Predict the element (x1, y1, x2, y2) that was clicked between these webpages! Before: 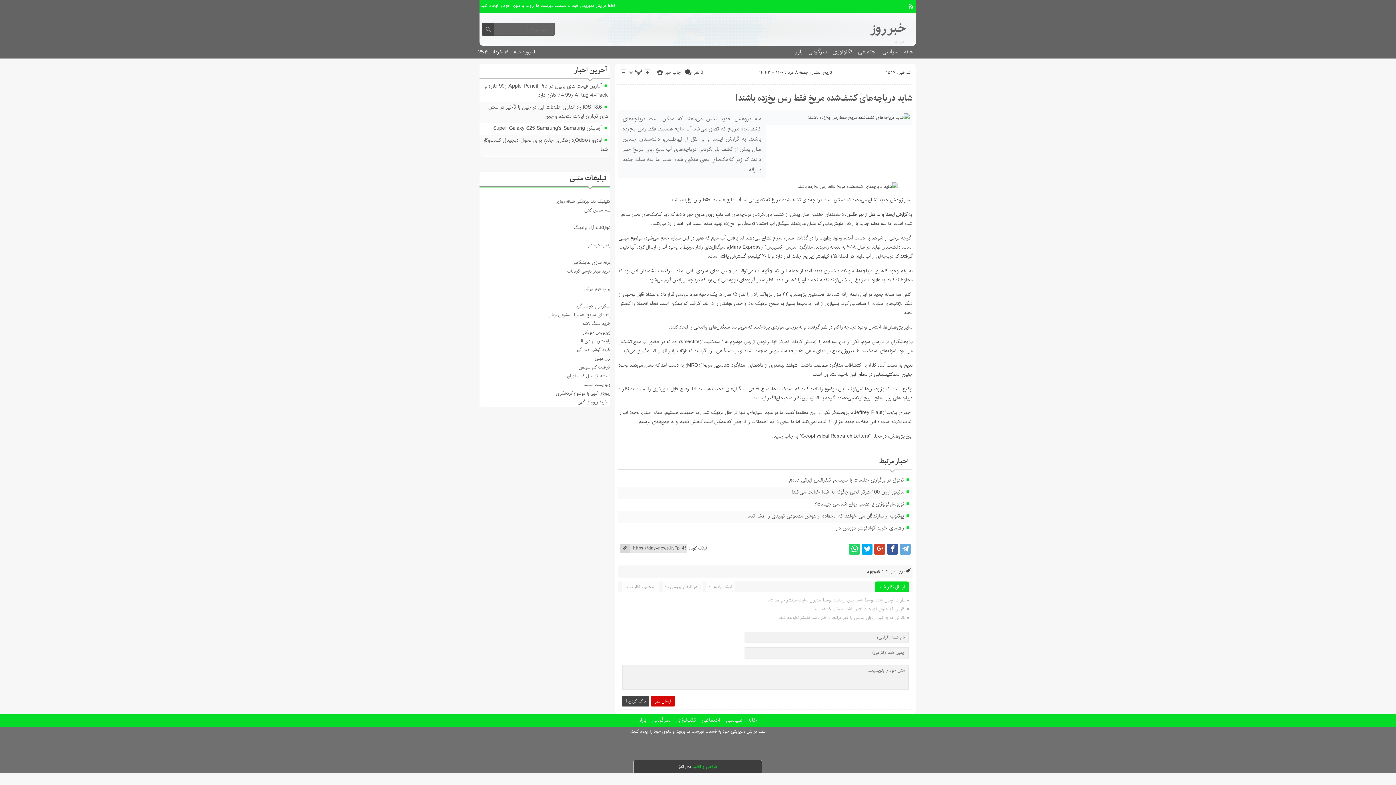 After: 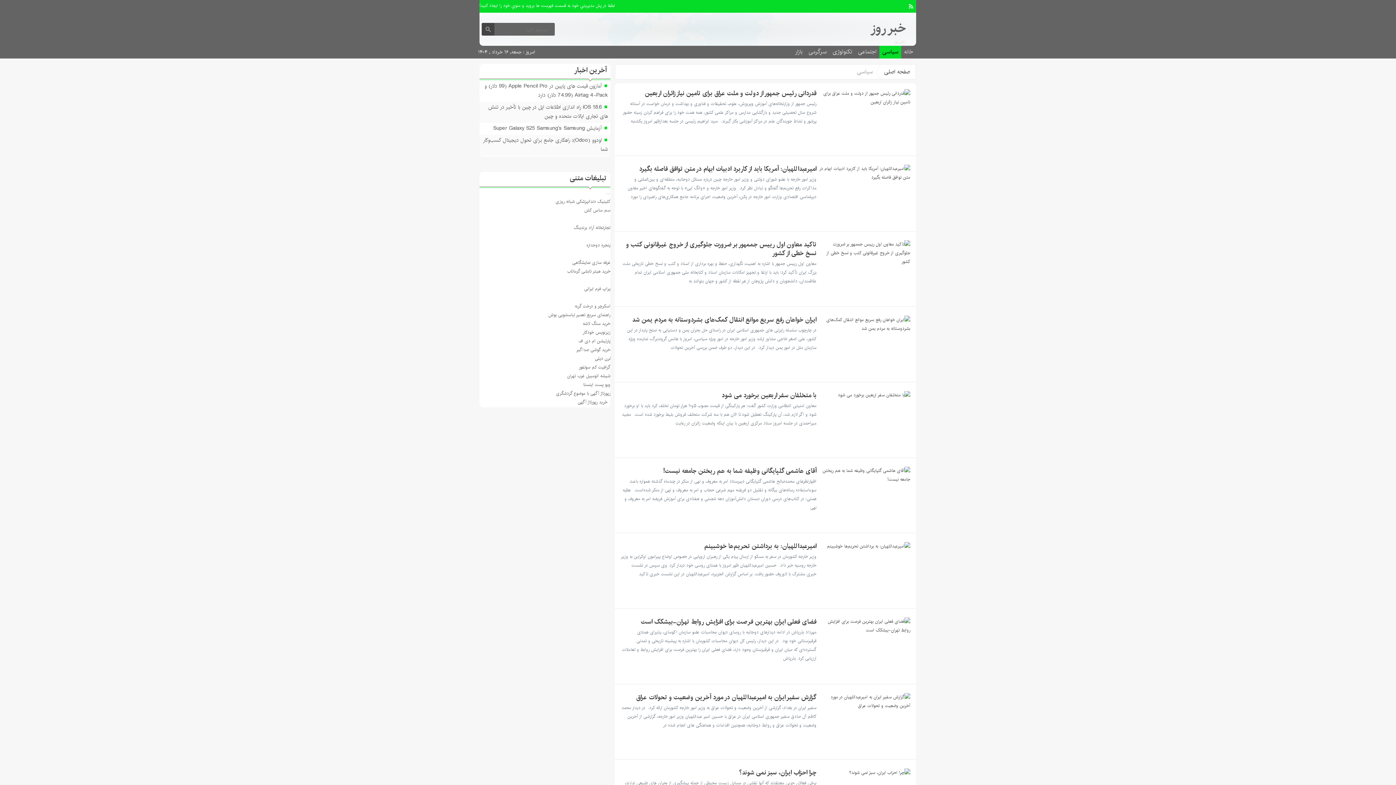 Action: label: سیاسی bbox: (723, 714, 745, 727)